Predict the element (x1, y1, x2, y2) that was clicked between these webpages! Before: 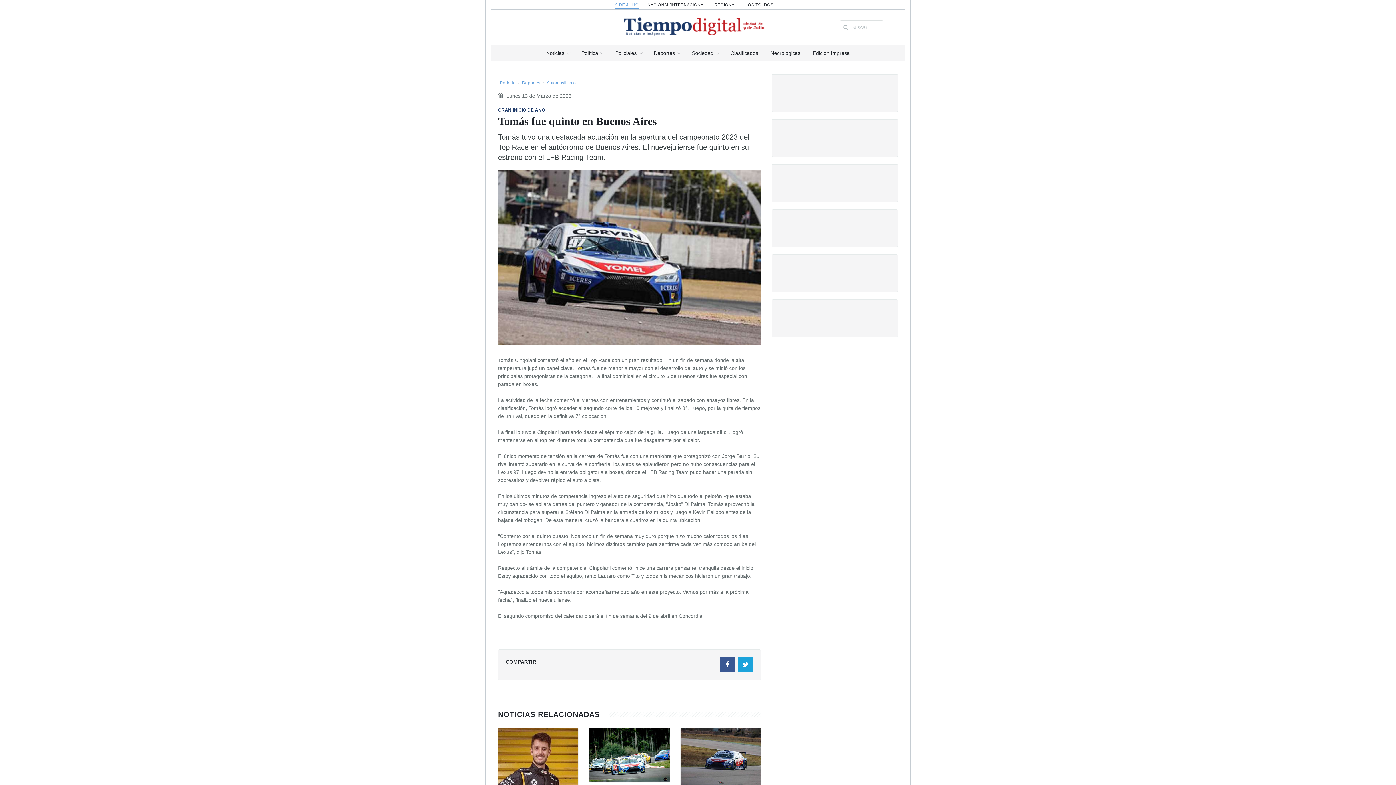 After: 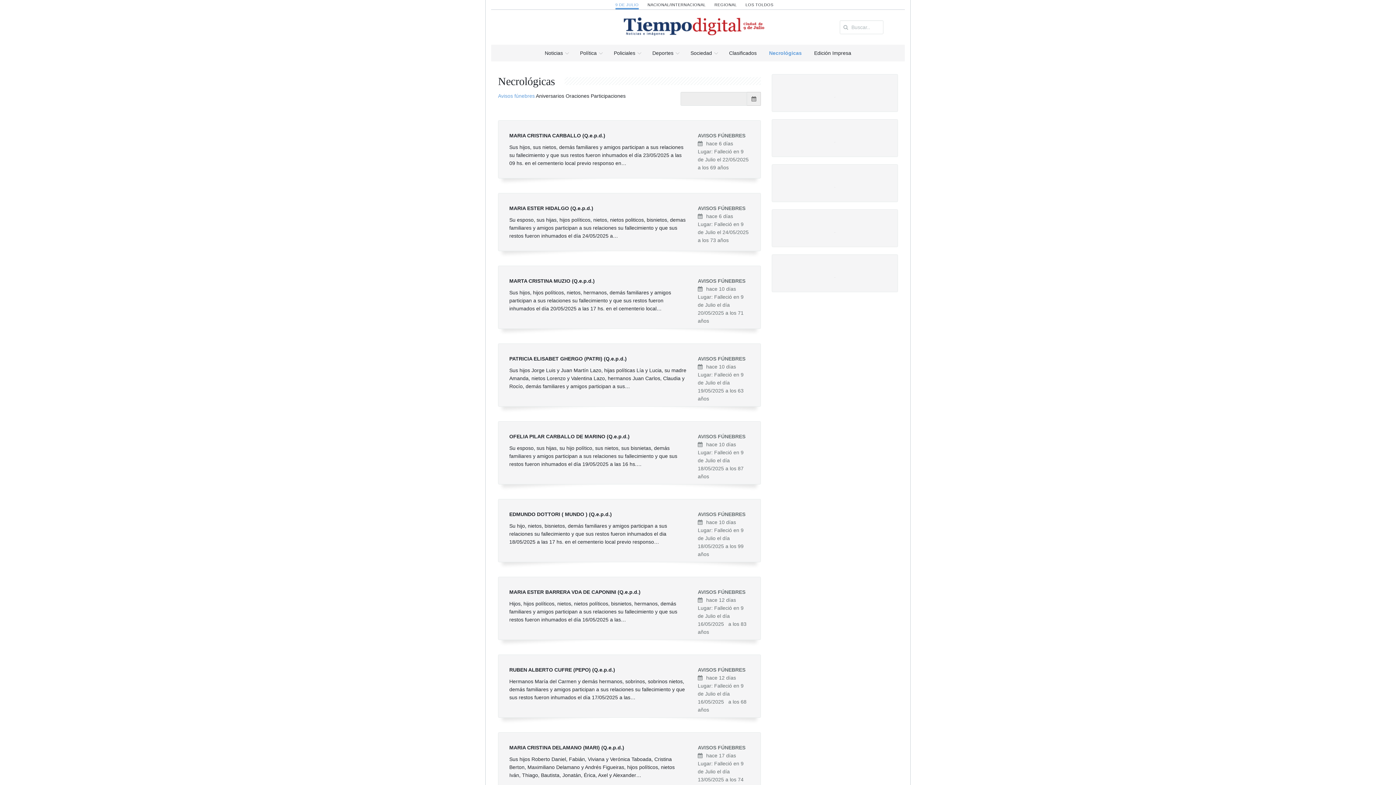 Action: label: Necrológicas bbox: (764, 44, 806, 61)